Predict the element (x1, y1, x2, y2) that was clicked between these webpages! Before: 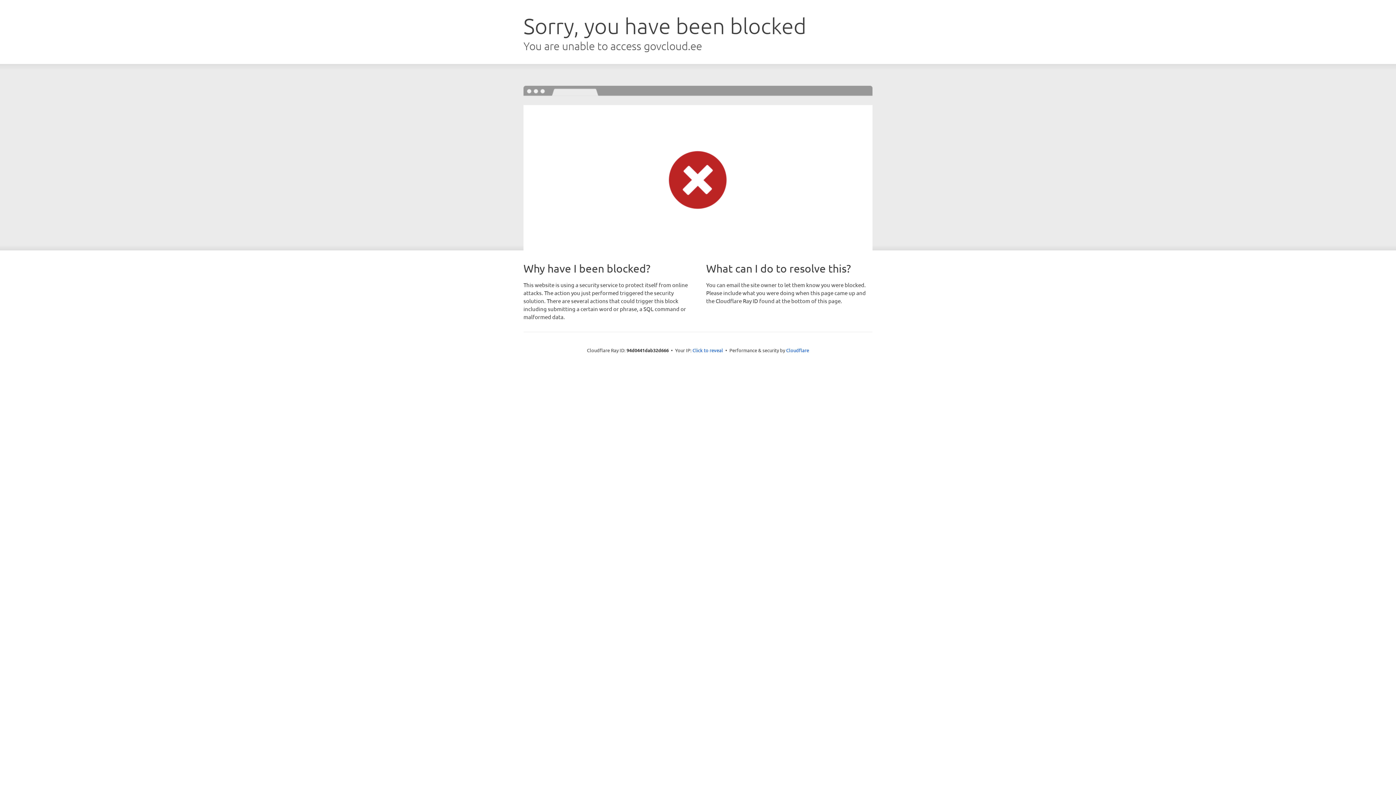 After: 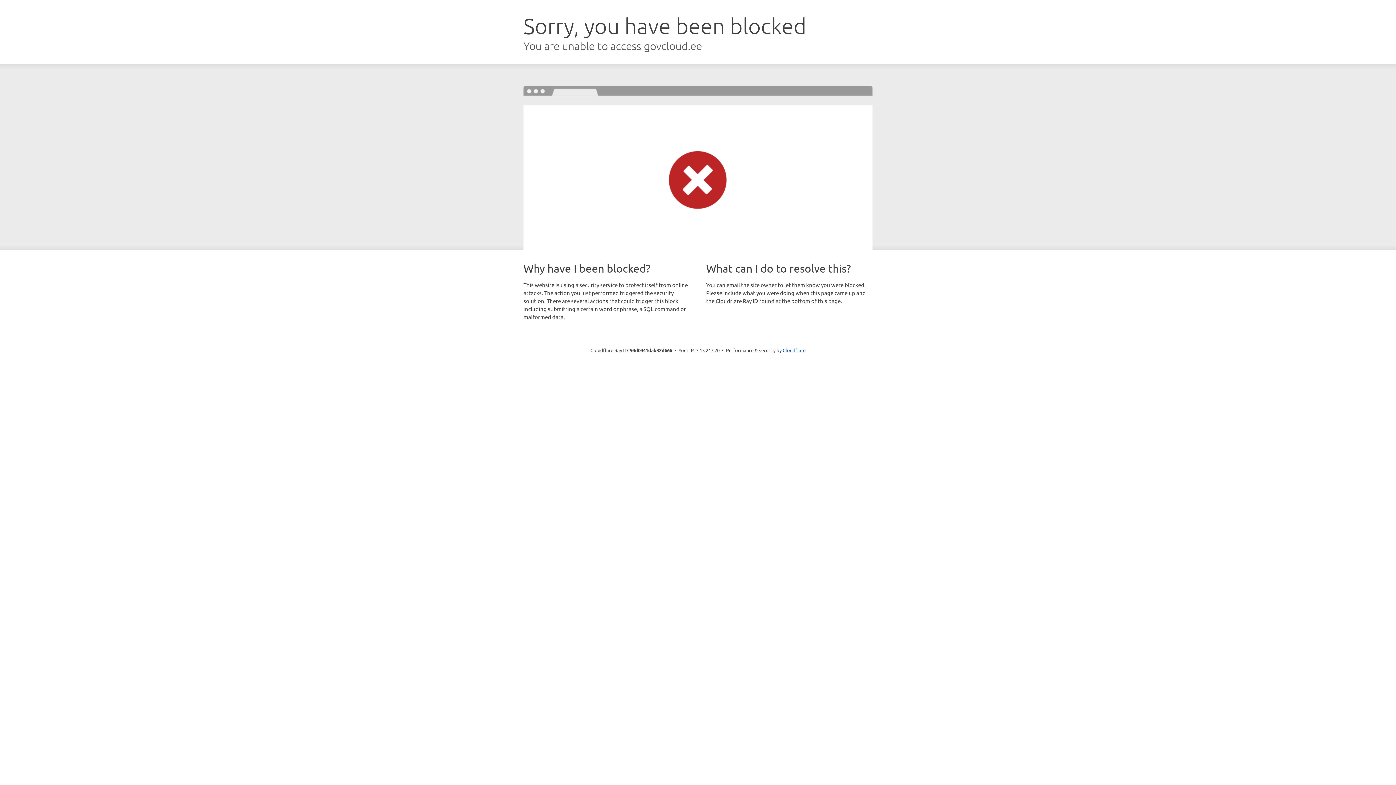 Action: bbox: (692, 346, 723, 353) label: Click to reveal